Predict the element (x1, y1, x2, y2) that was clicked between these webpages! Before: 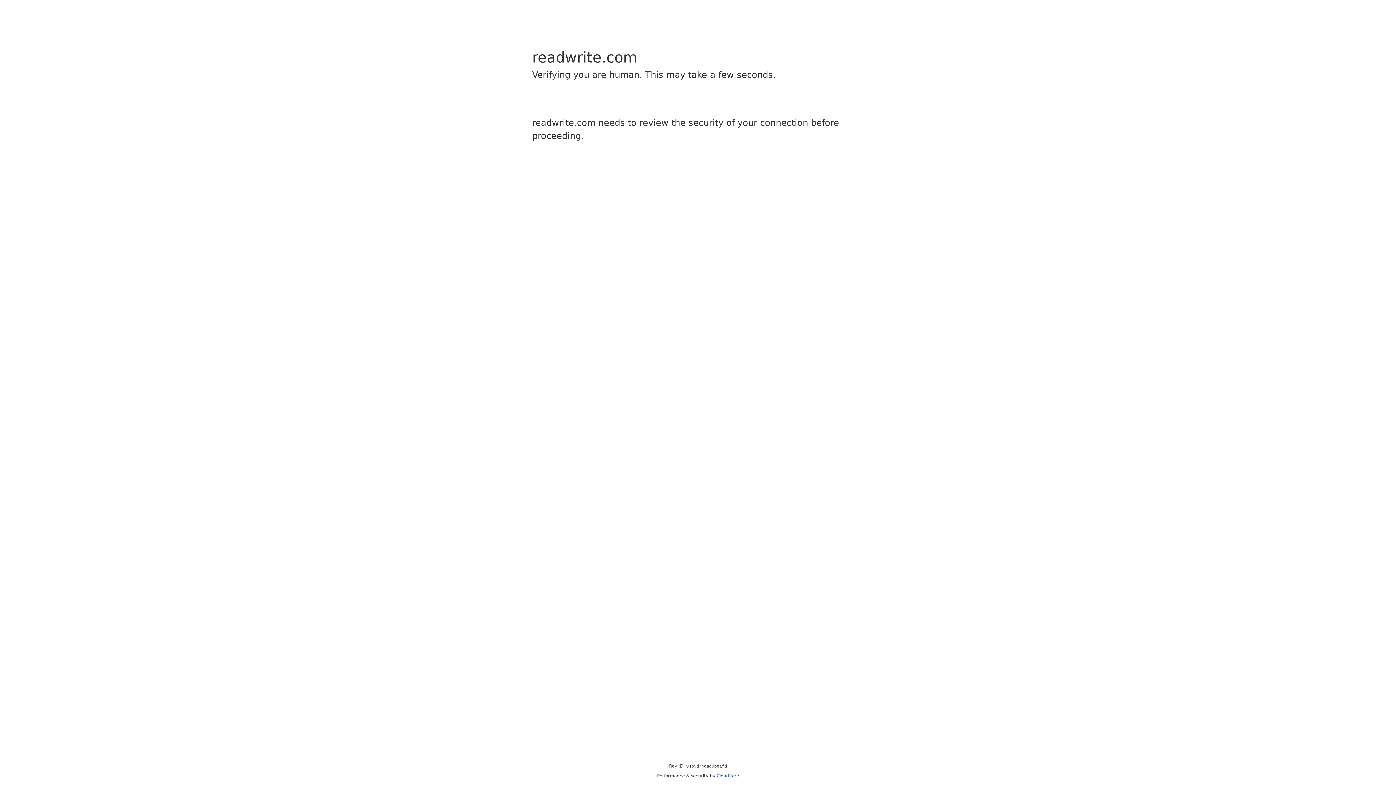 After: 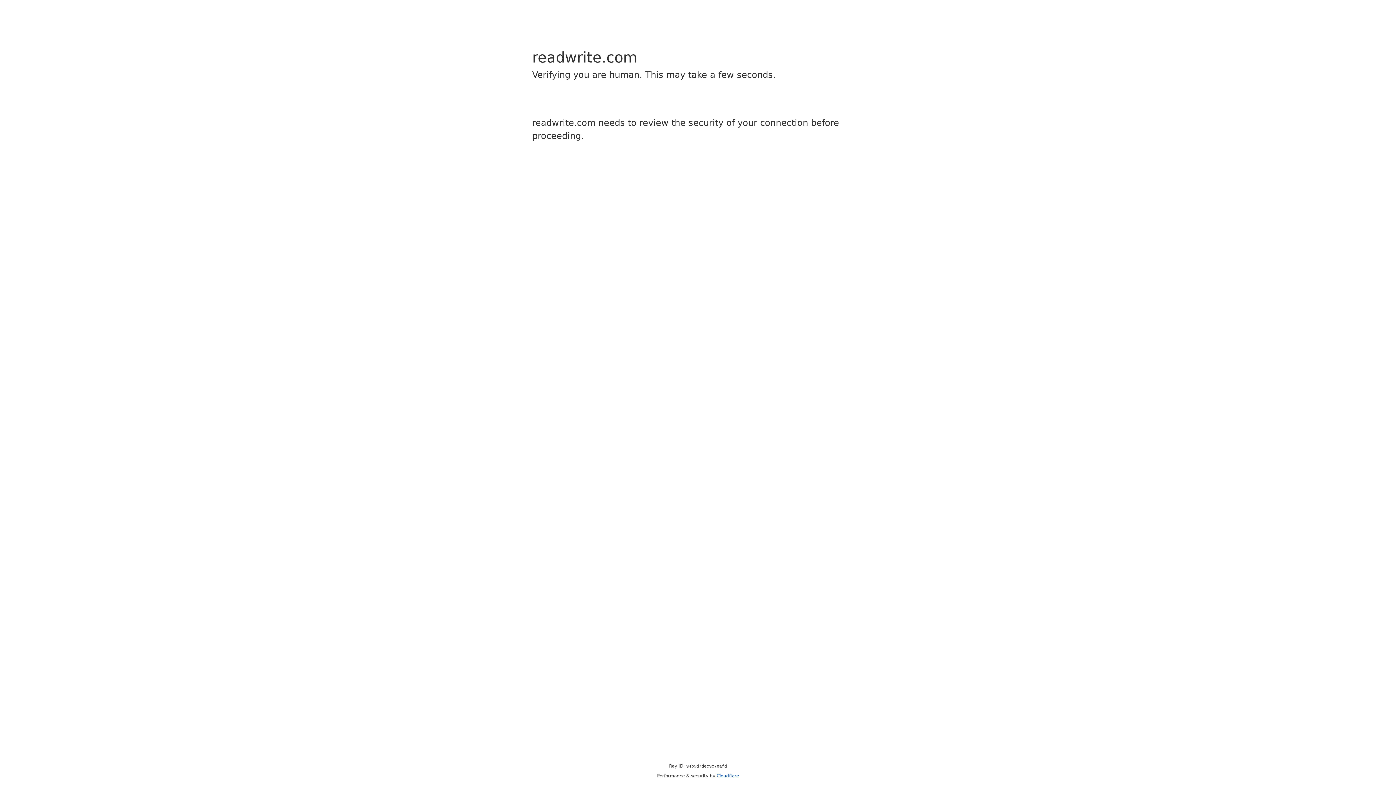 Action: bbox: (716, 773, 739, 778) label: Cloudflare